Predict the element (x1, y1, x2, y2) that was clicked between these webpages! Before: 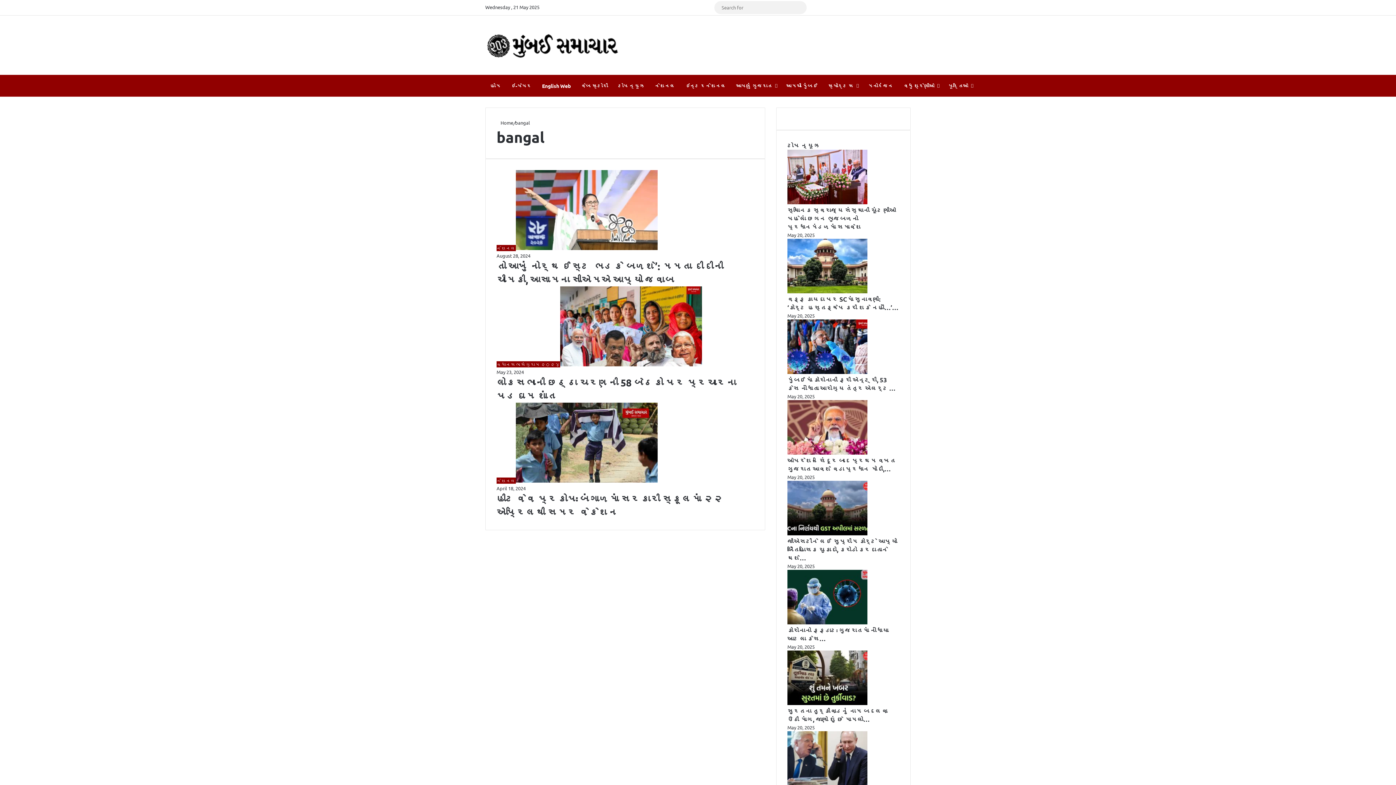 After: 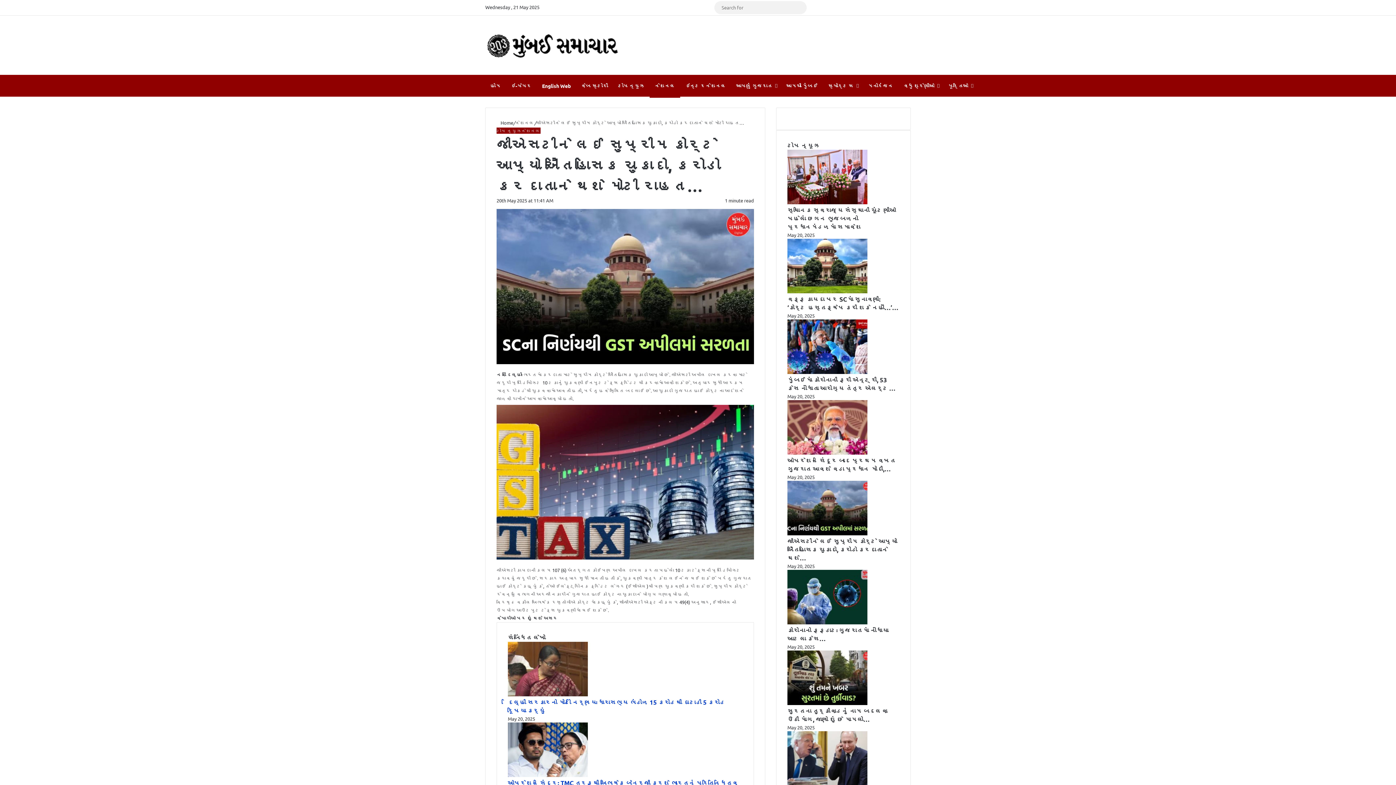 Action: bbox: (787, 537, 897, 562) label: જીએસટીને લઈ સુપ્રીમ કોર્ટે આપ્યો ઐતિહાસિક ચુકાદો, કરોડો કરદાતાને થશે…